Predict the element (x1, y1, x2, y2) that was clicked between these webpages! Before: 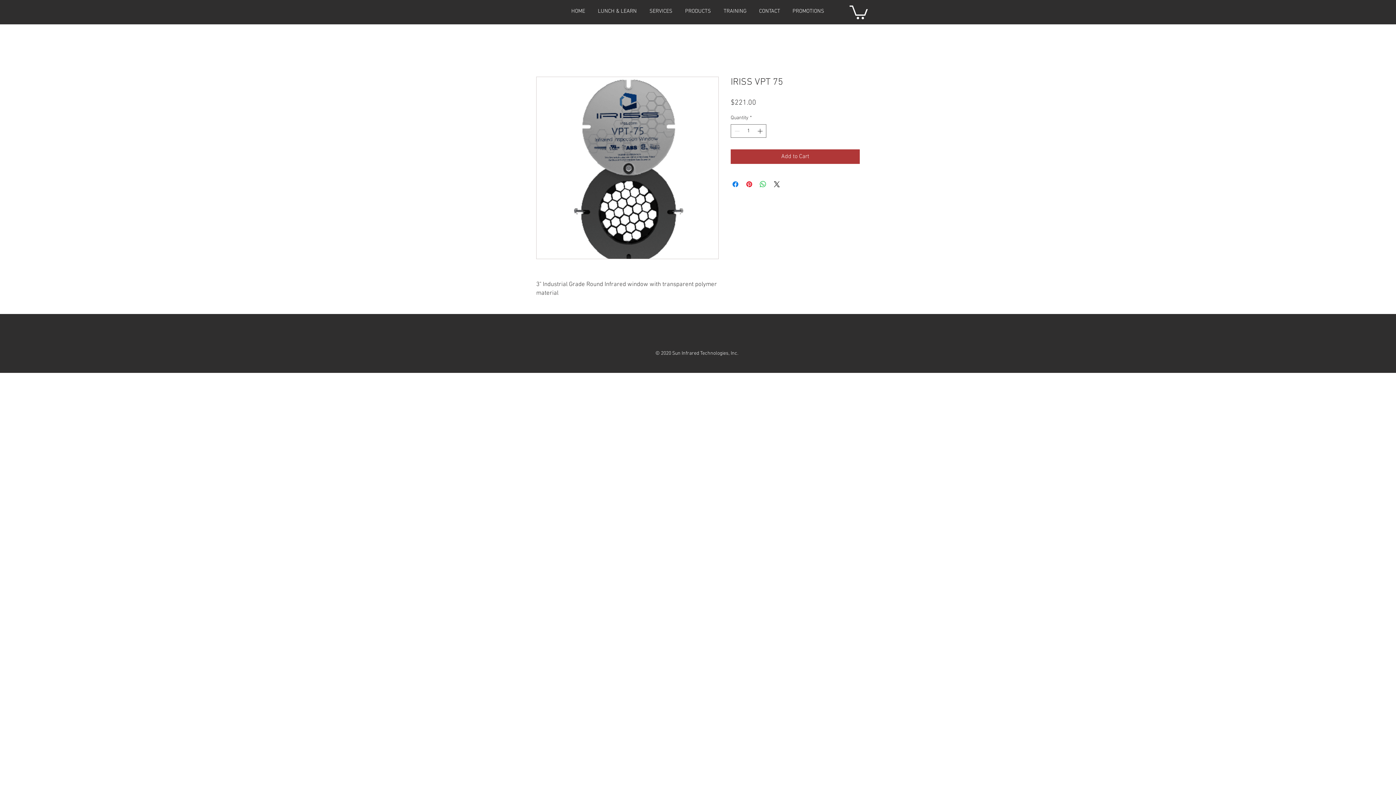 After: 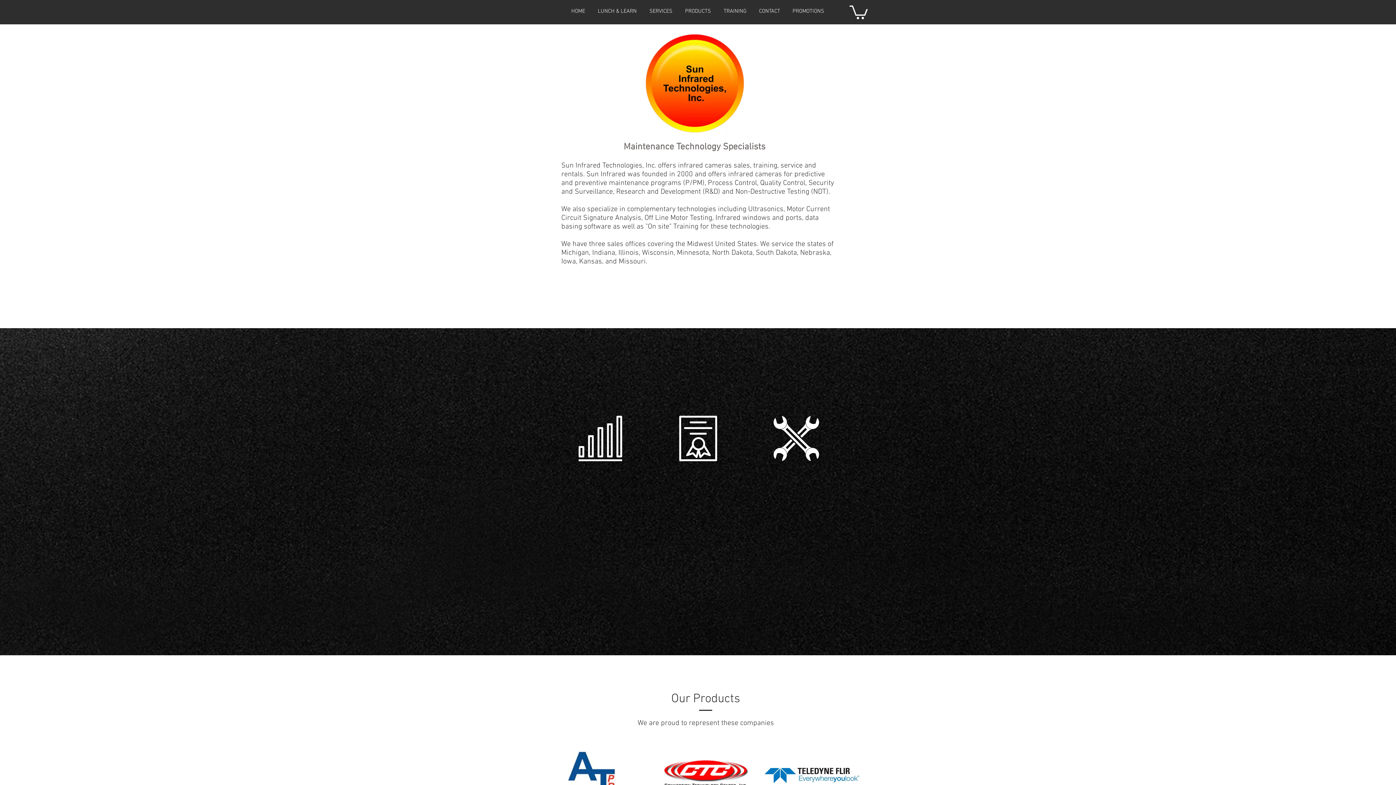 Action: label: TRAINING bbox: (717, 6, 753, 16)